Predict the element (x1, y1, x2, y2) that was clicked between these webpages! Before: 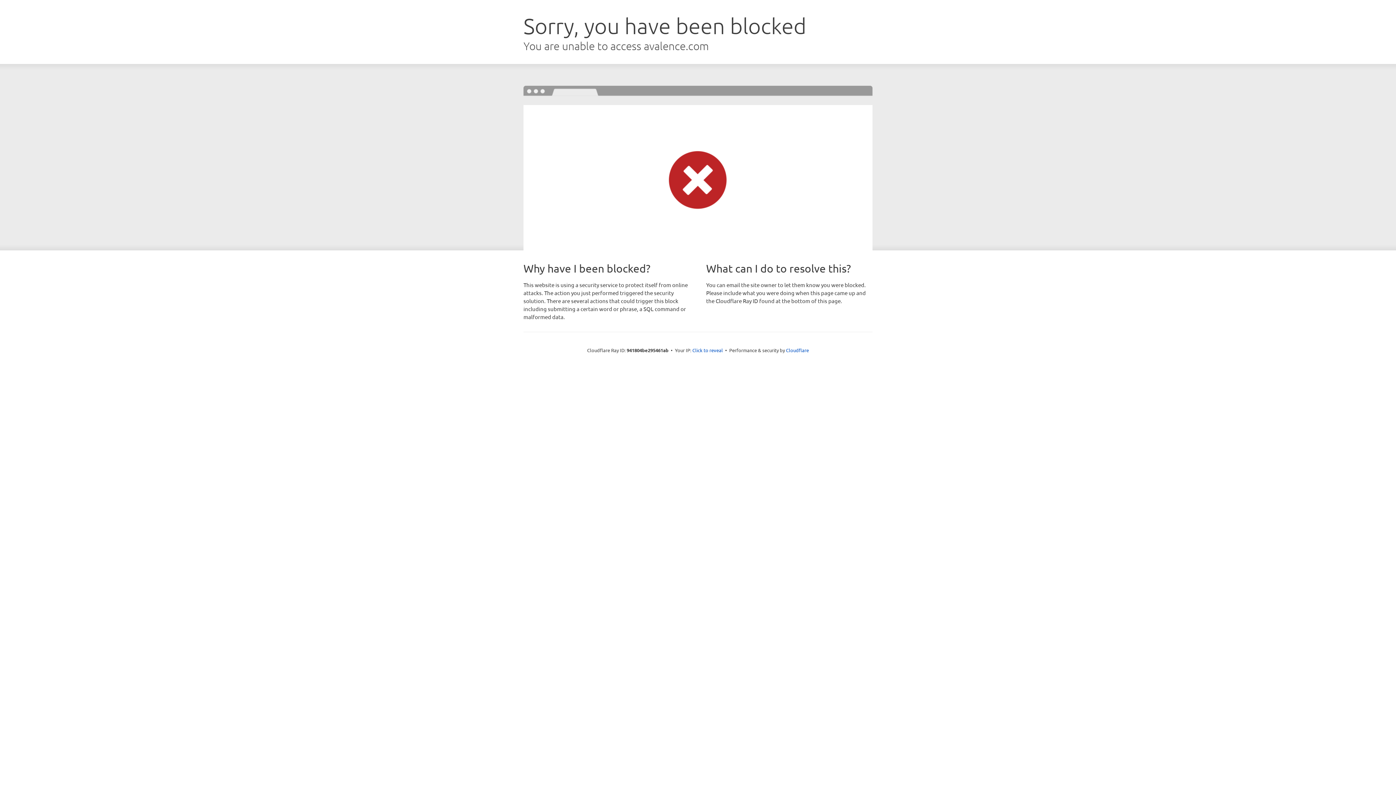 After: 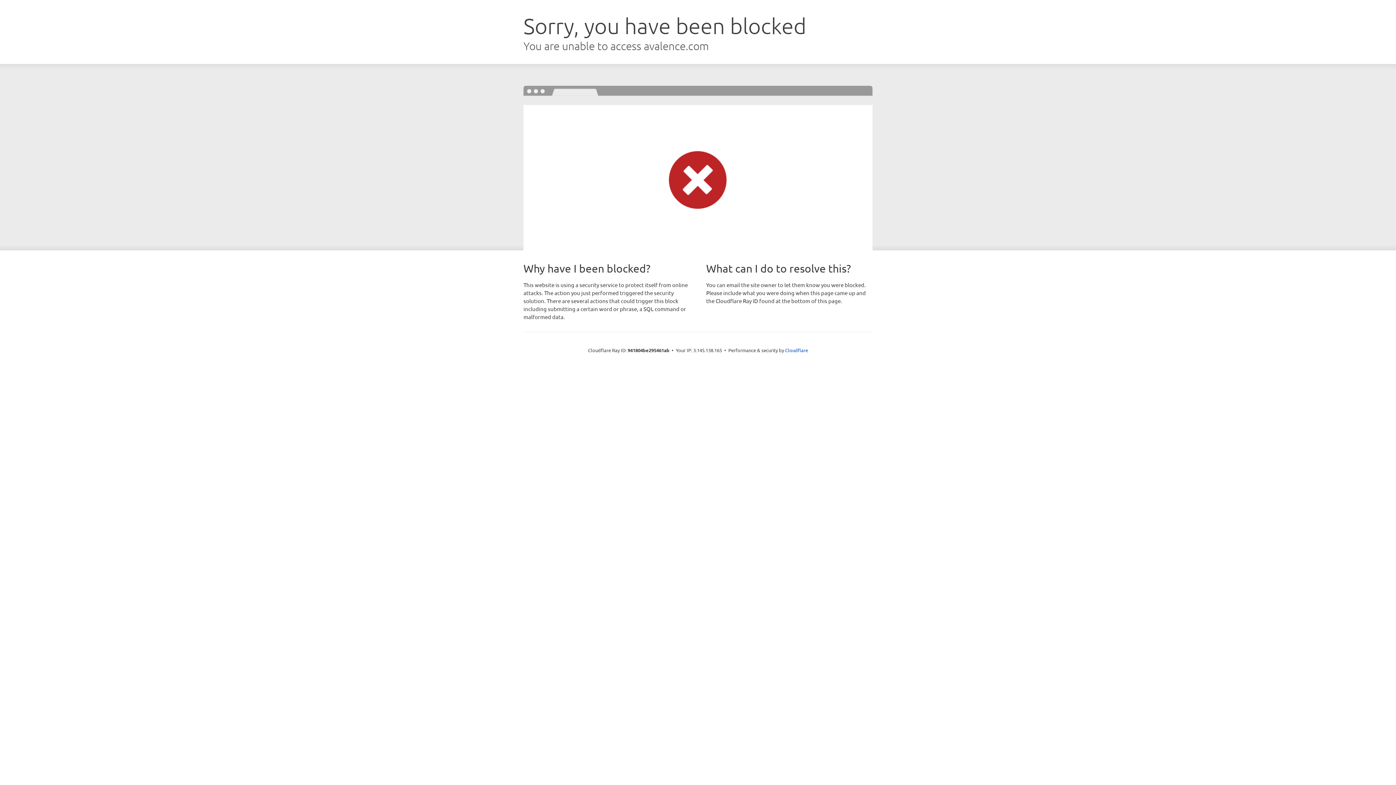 Action: label: Click to reveal bbox: (692, 346, 723, 353)